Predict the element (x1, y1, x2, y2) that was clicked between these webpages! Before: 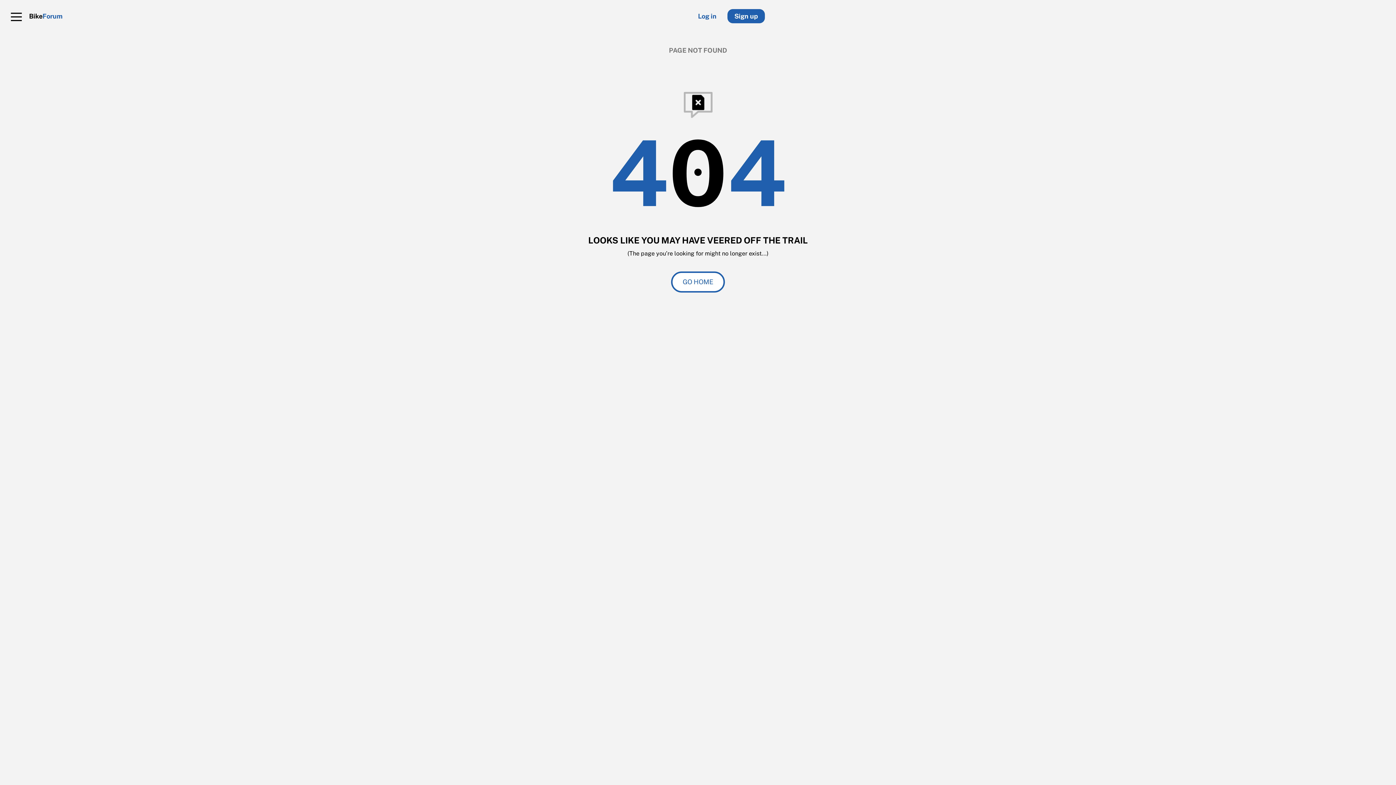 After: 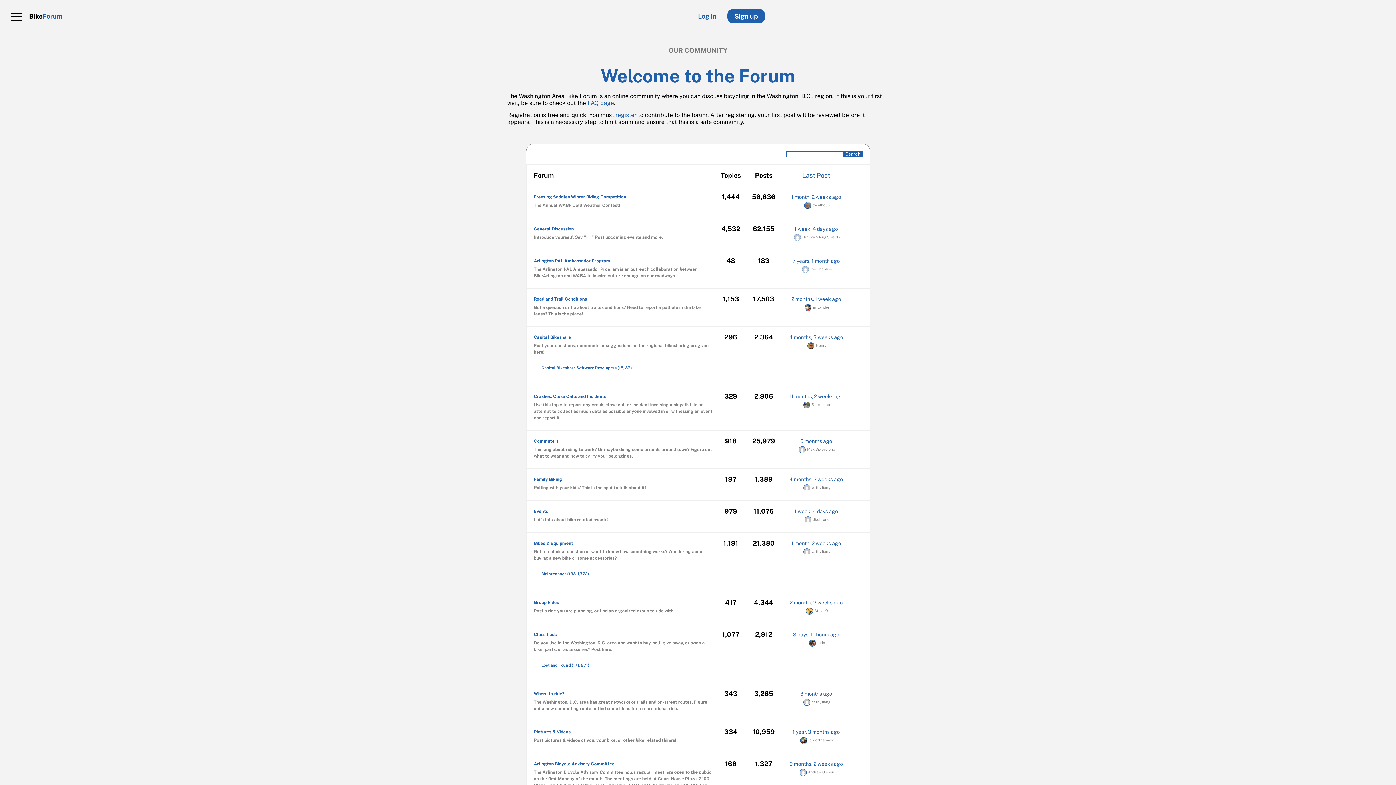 Action: label: GO HOME bbox: (671, 271, 725, 292)